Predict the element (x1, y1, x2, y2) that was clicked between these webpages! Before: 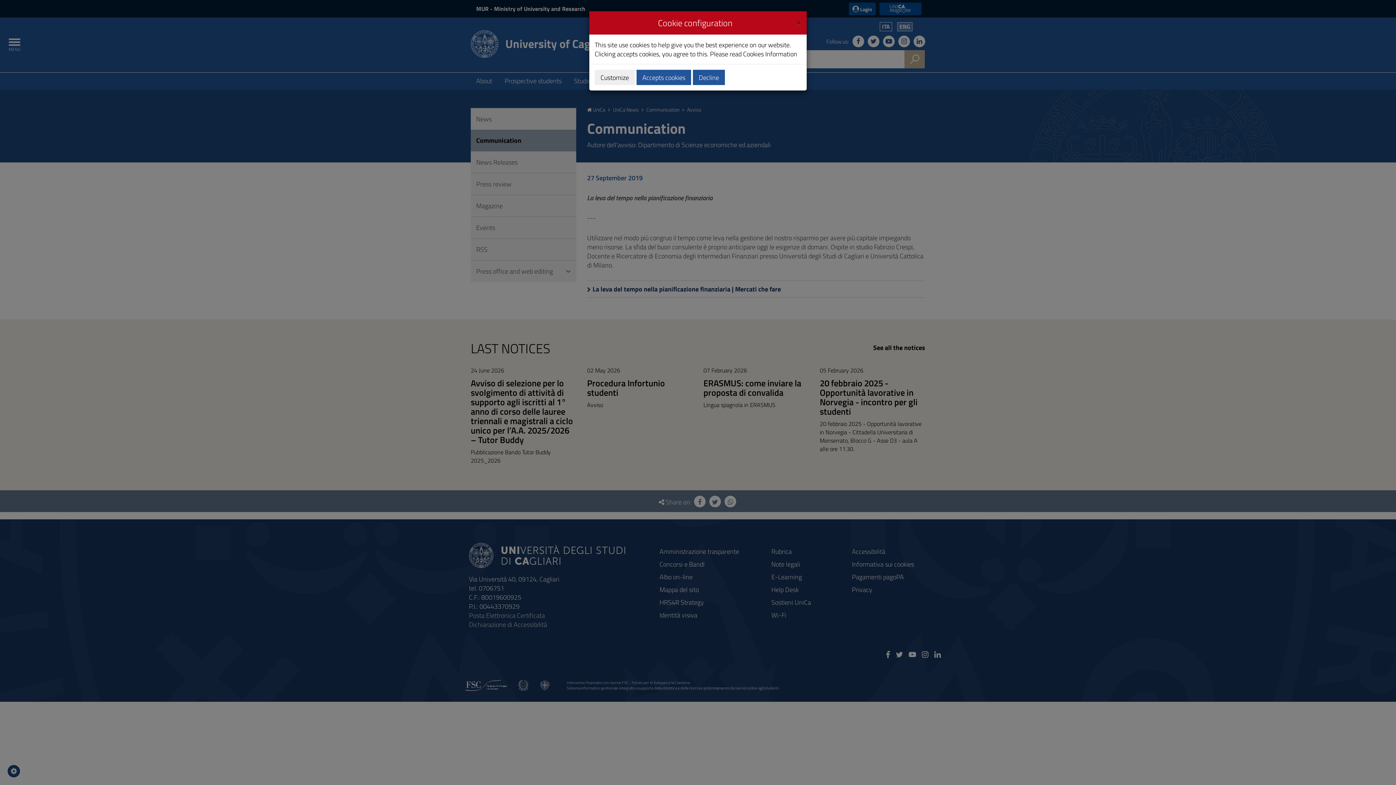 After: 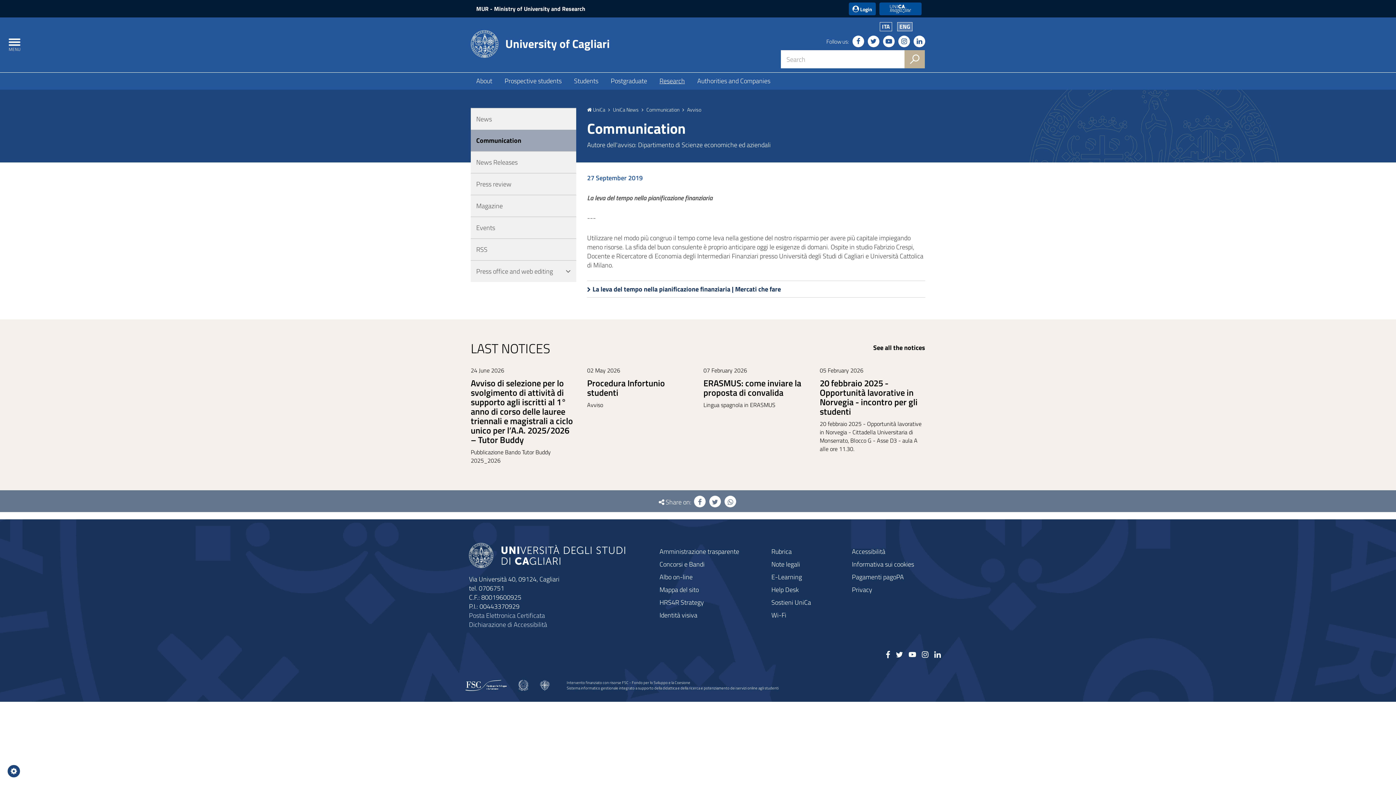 Action: label: Accepts cookies bbox: (636, 69, 691, 85)